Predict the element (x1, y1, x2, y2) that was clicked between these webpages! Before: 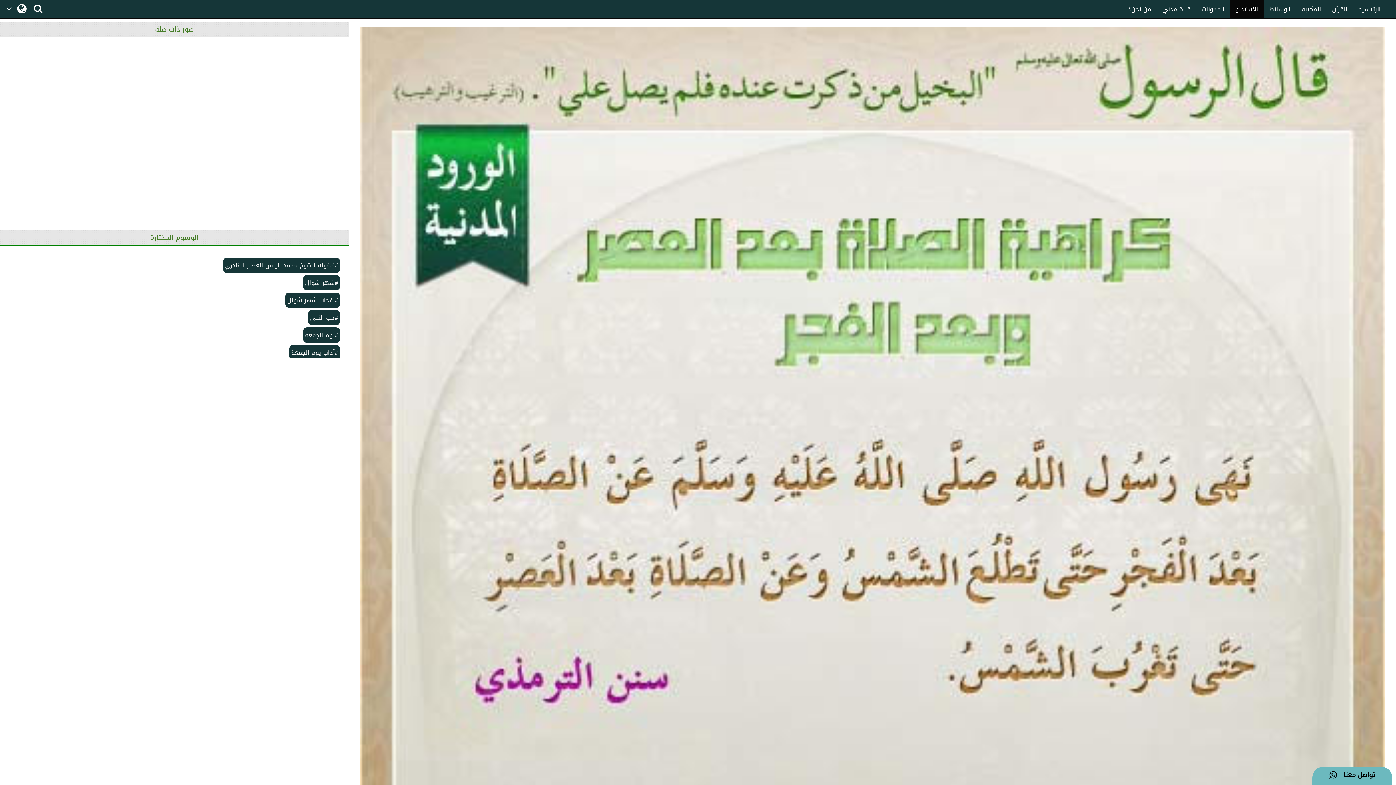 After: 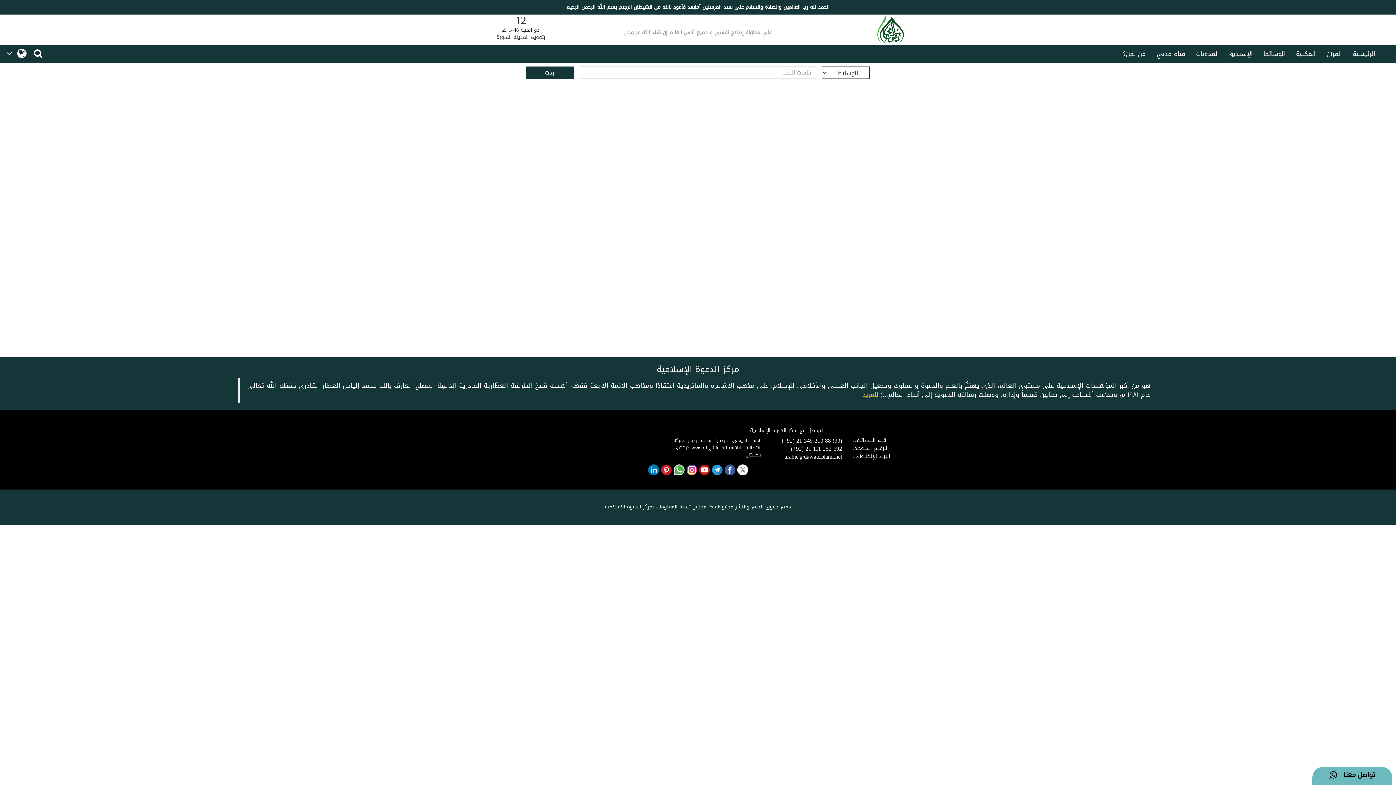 Action: bbox: (33, 4, 42, 15)